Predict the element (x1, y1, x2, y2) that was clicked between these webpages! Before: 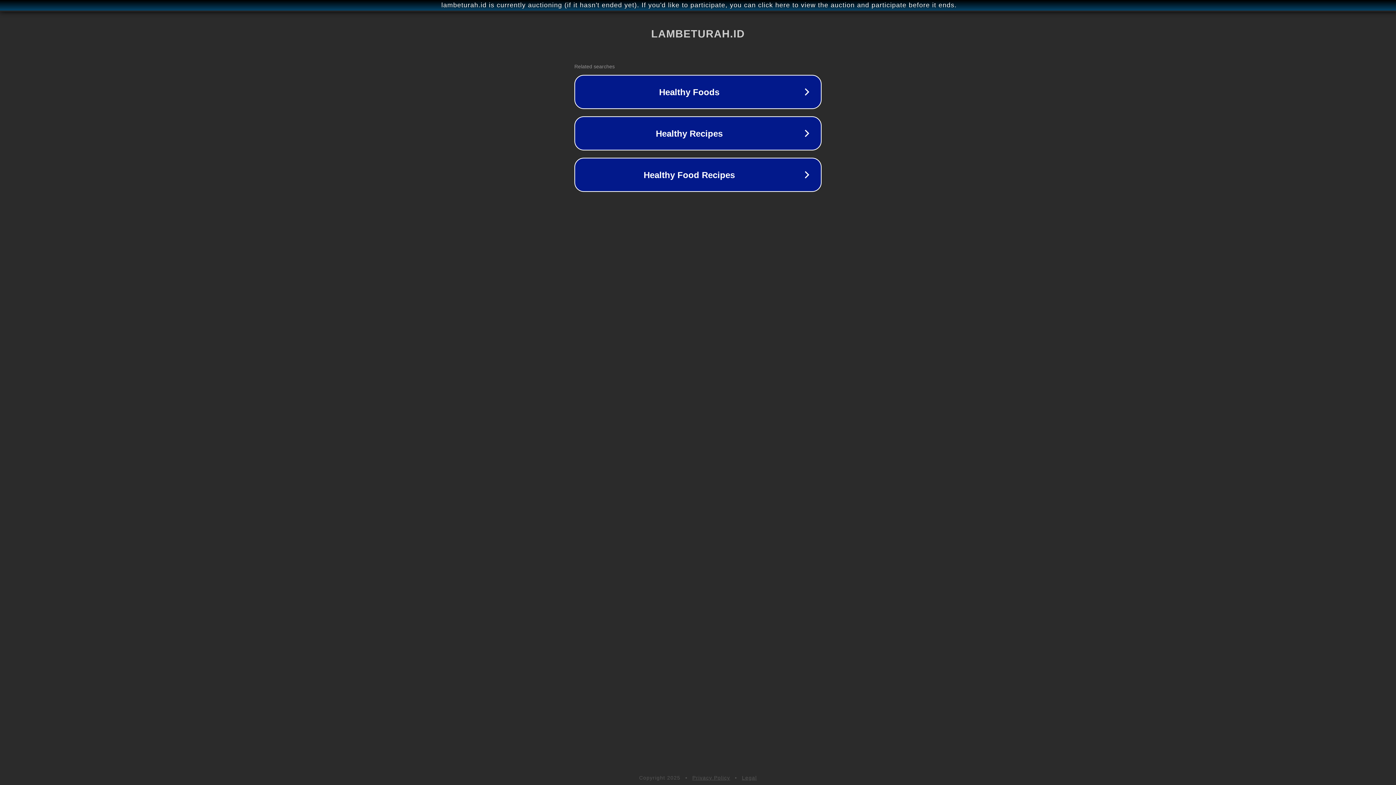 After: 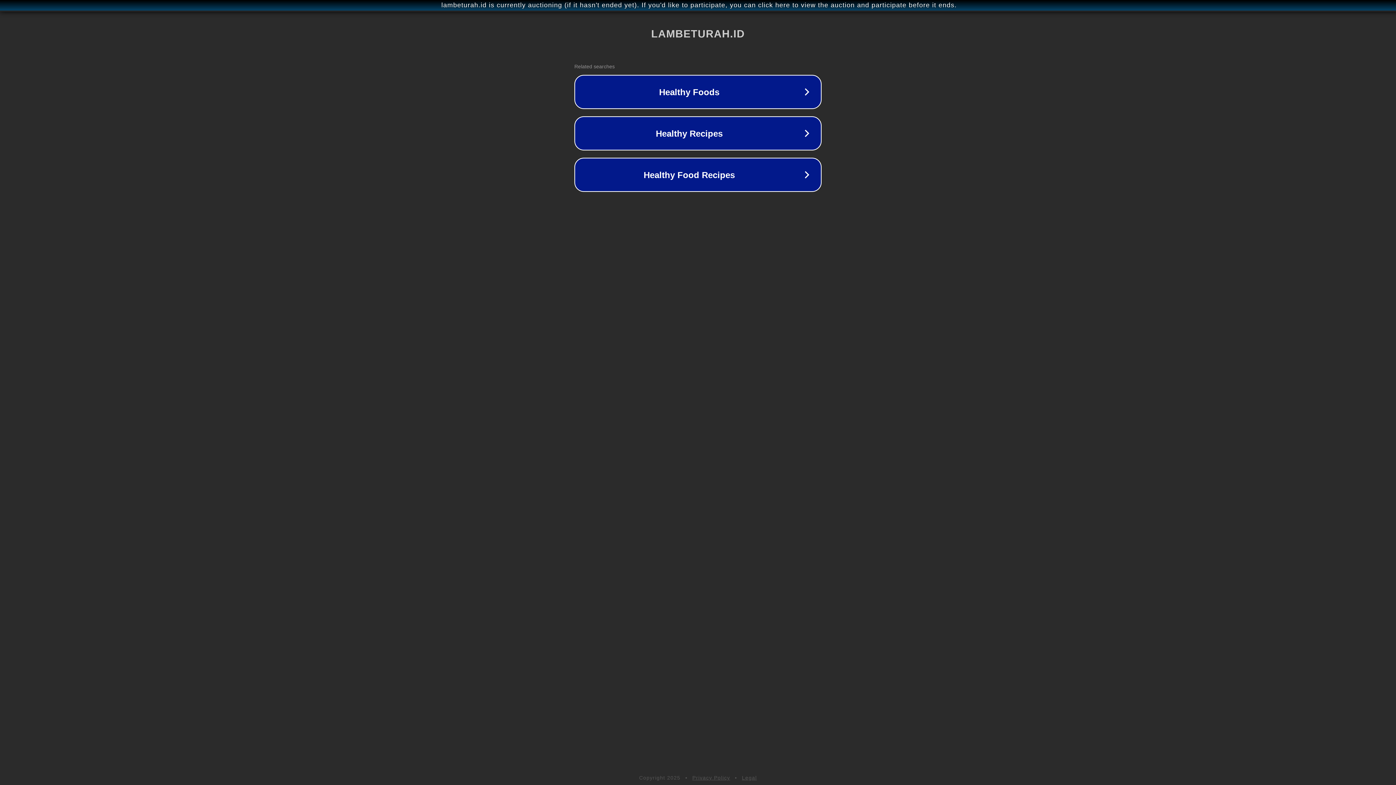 Action: bbox: (742, 775, 757, 781) label: Legal